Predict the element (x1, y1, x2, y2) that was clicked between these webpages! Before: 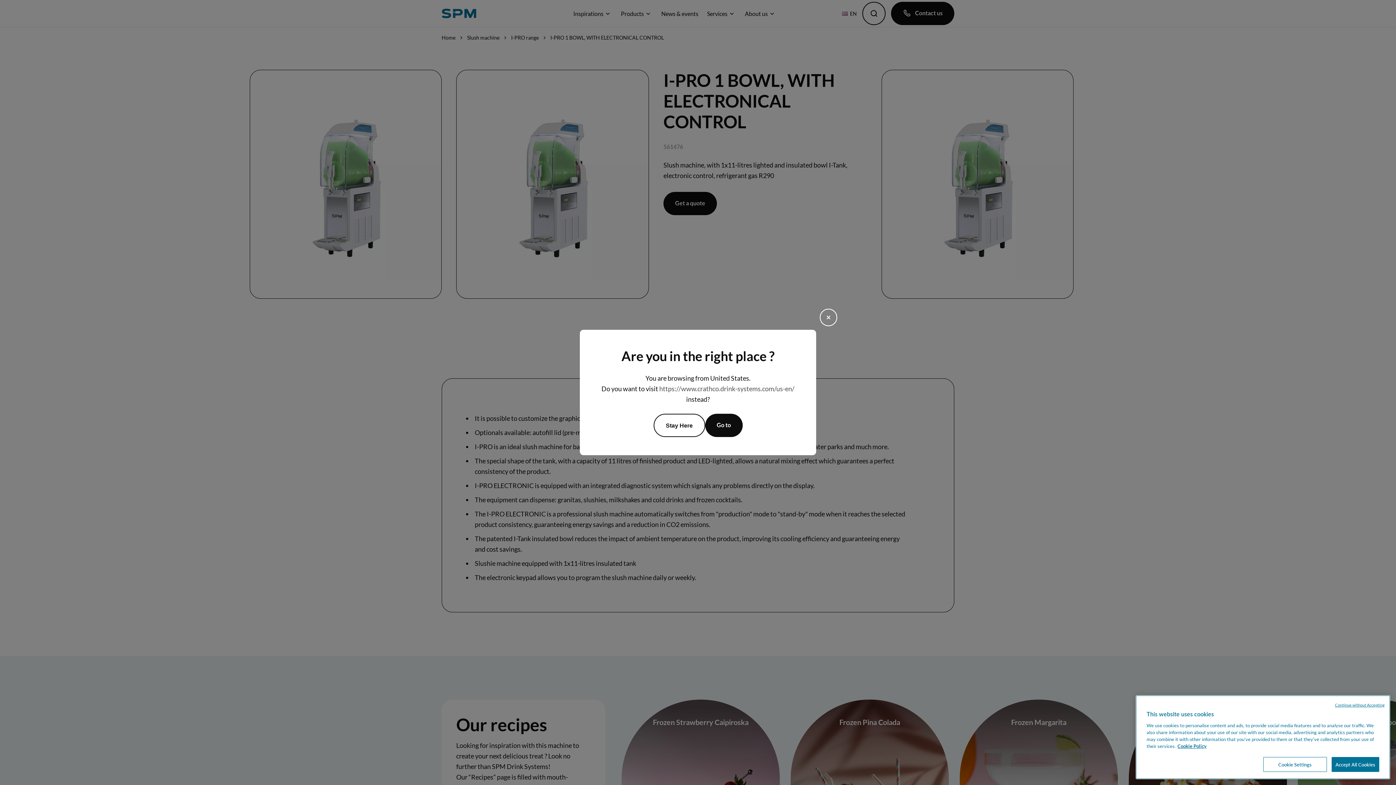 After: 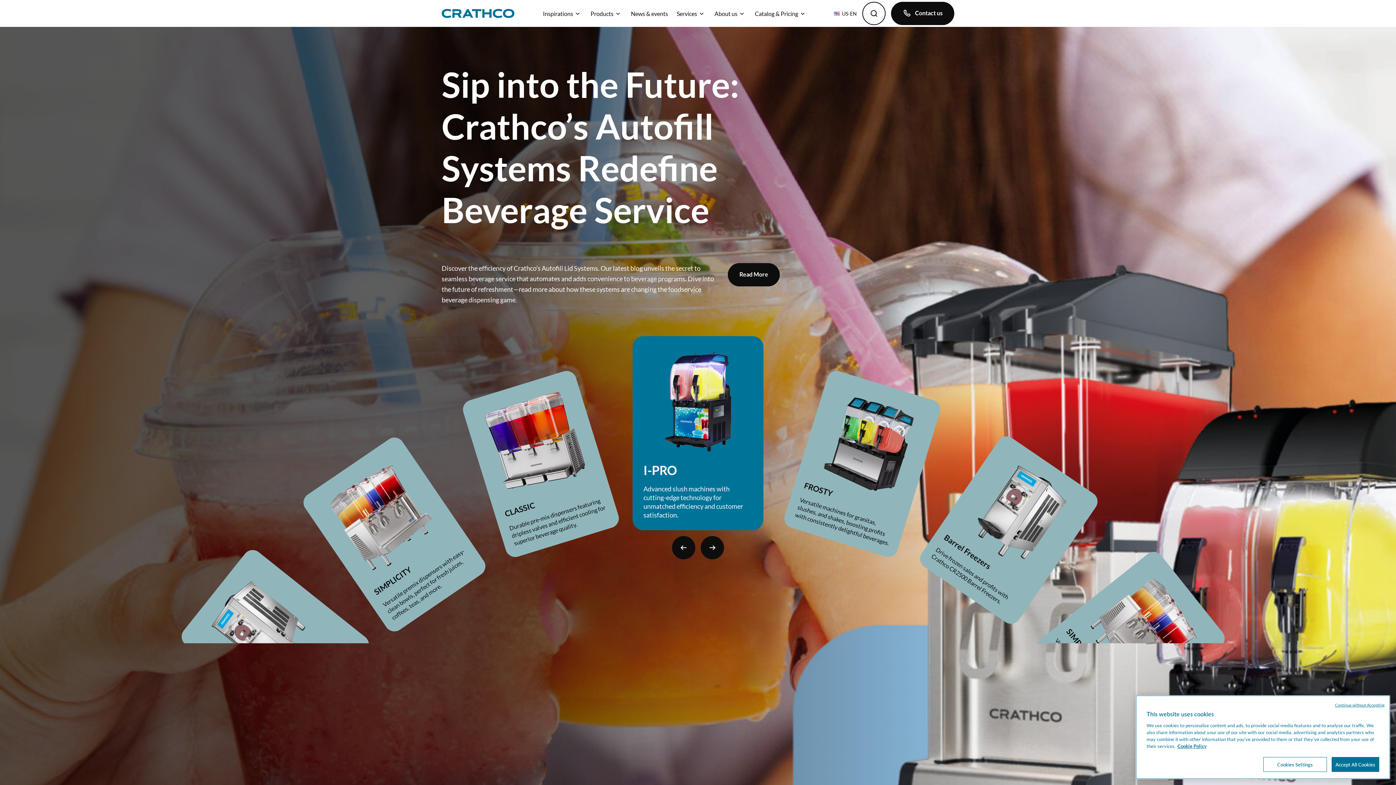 Action: label: Go to bbox: (705, 414, 742, 437)